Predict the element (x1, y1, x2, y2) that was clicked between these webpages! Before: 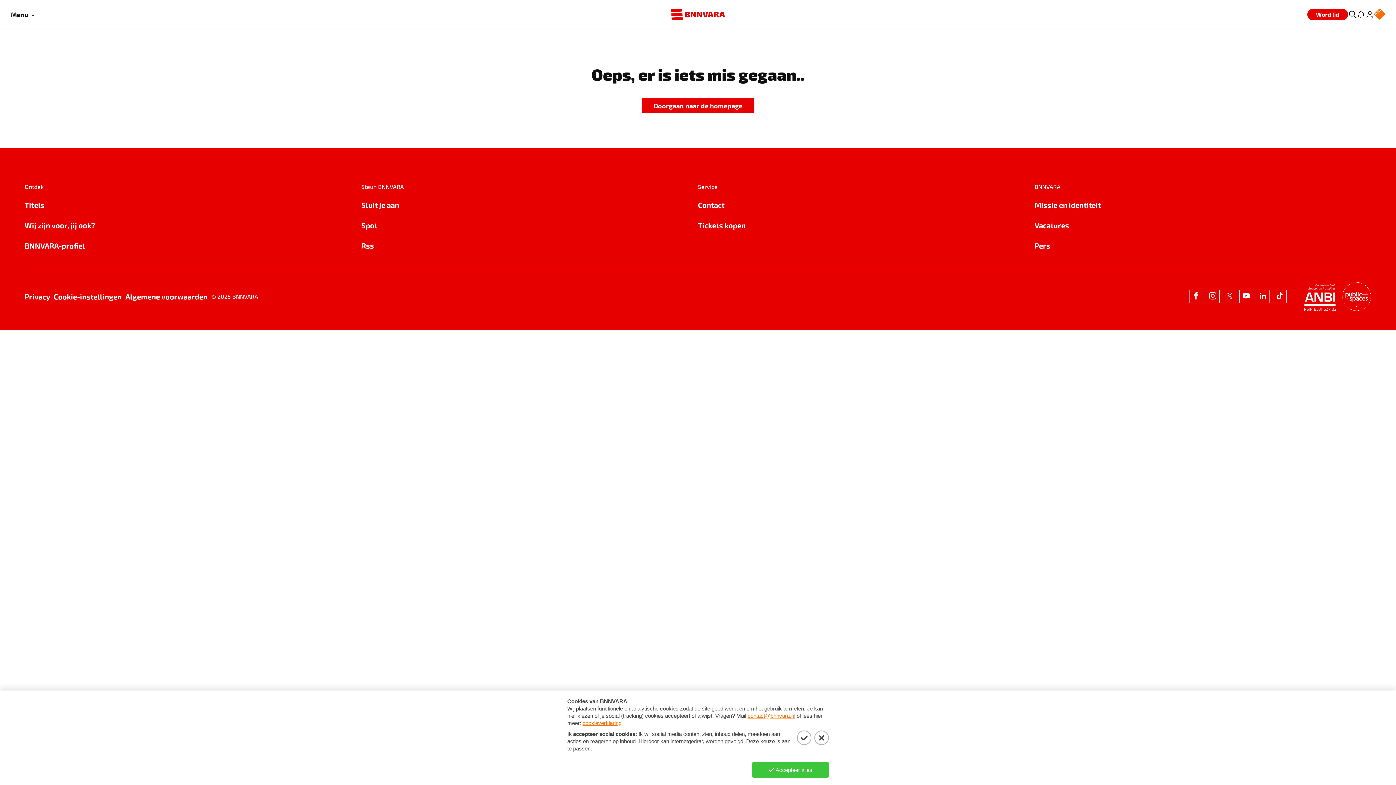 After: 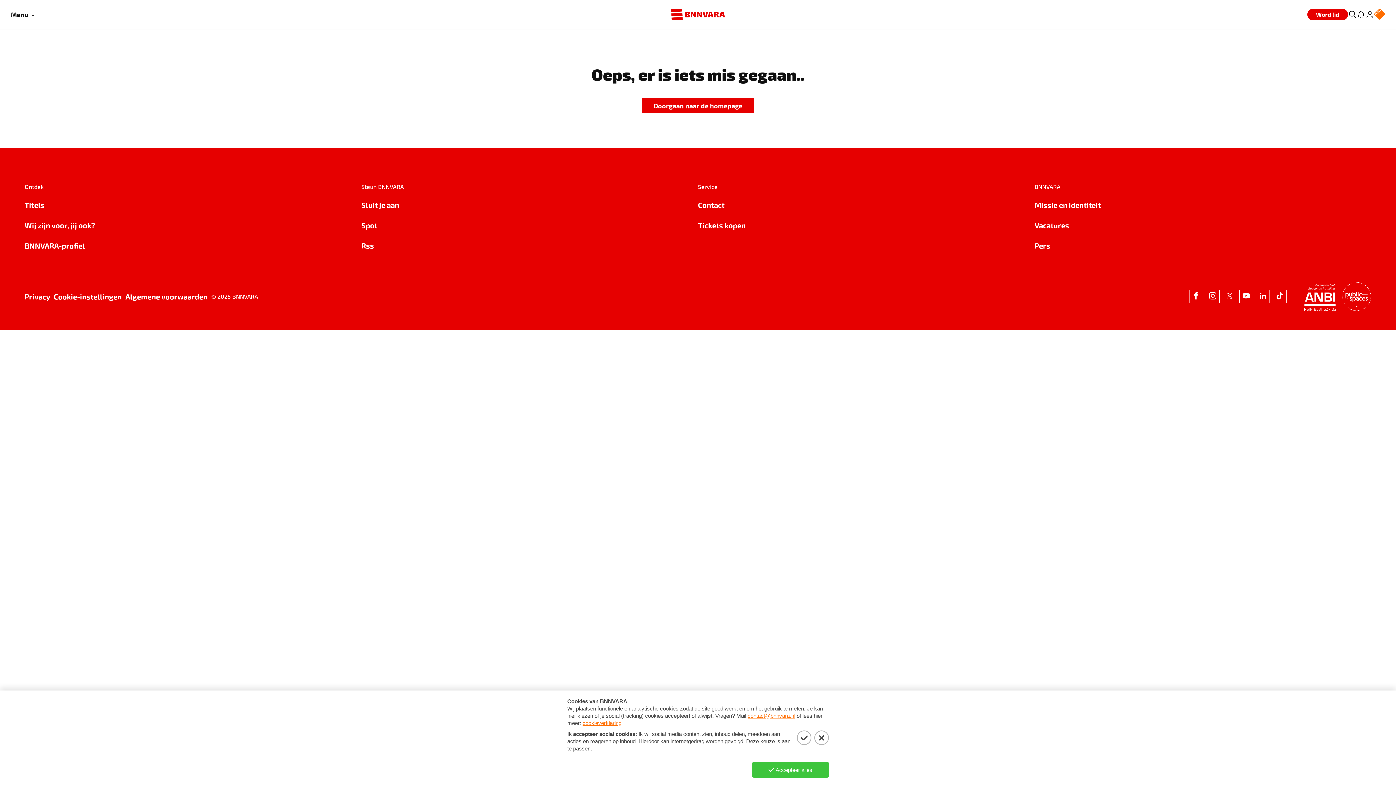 Action: bbox: (24, 199, 361, 210) label: Titels